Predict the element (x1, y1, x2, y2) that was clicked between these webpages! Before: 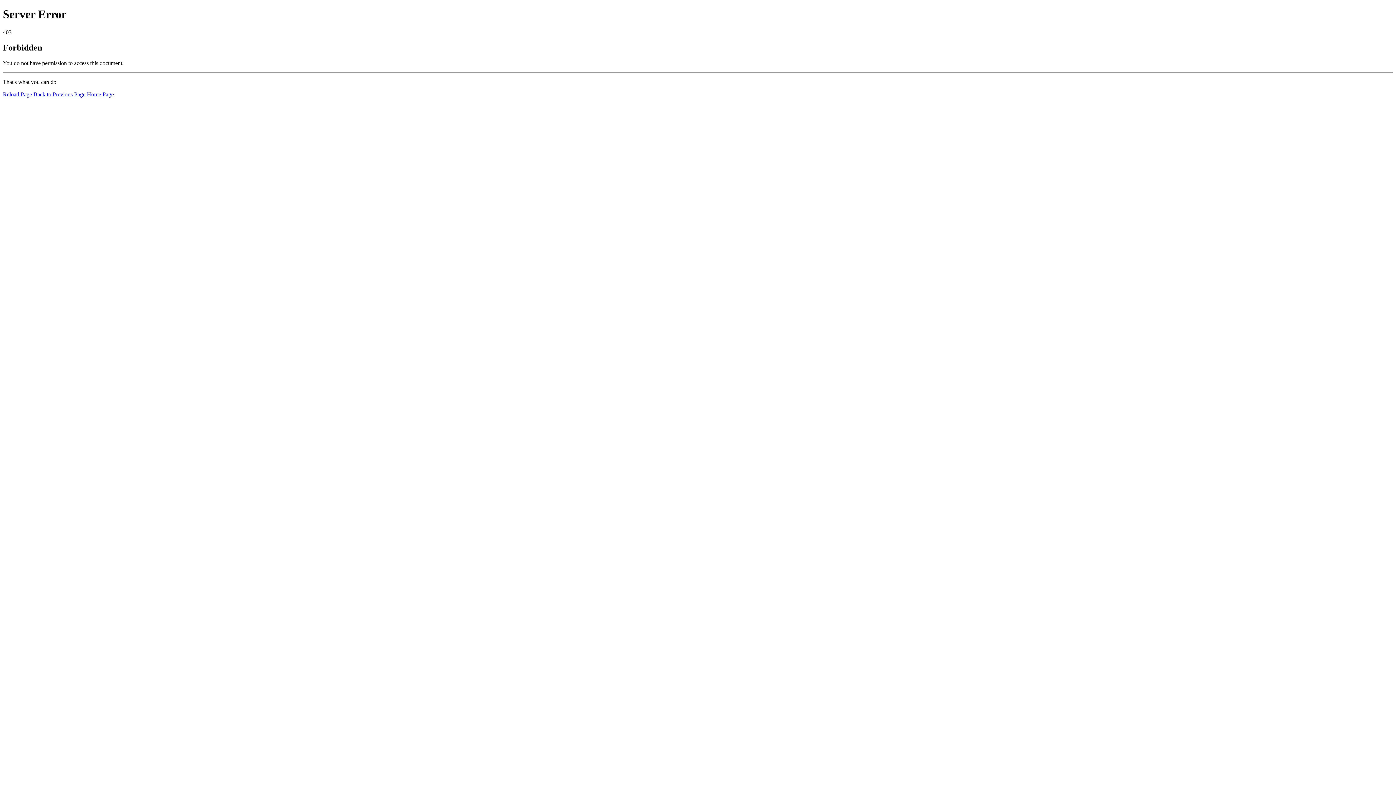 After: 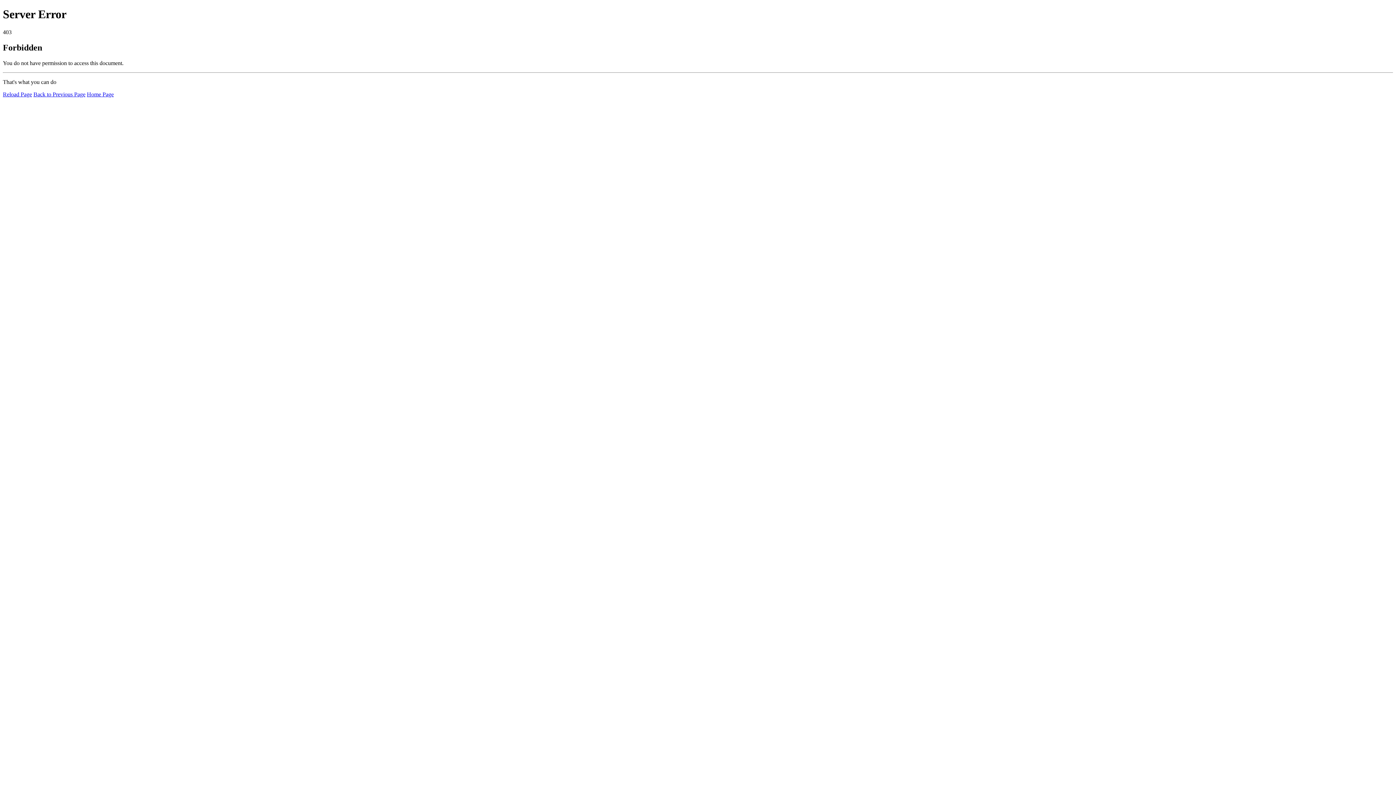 Action: bbox: (2, 91, 32, 97) label: Reload Page